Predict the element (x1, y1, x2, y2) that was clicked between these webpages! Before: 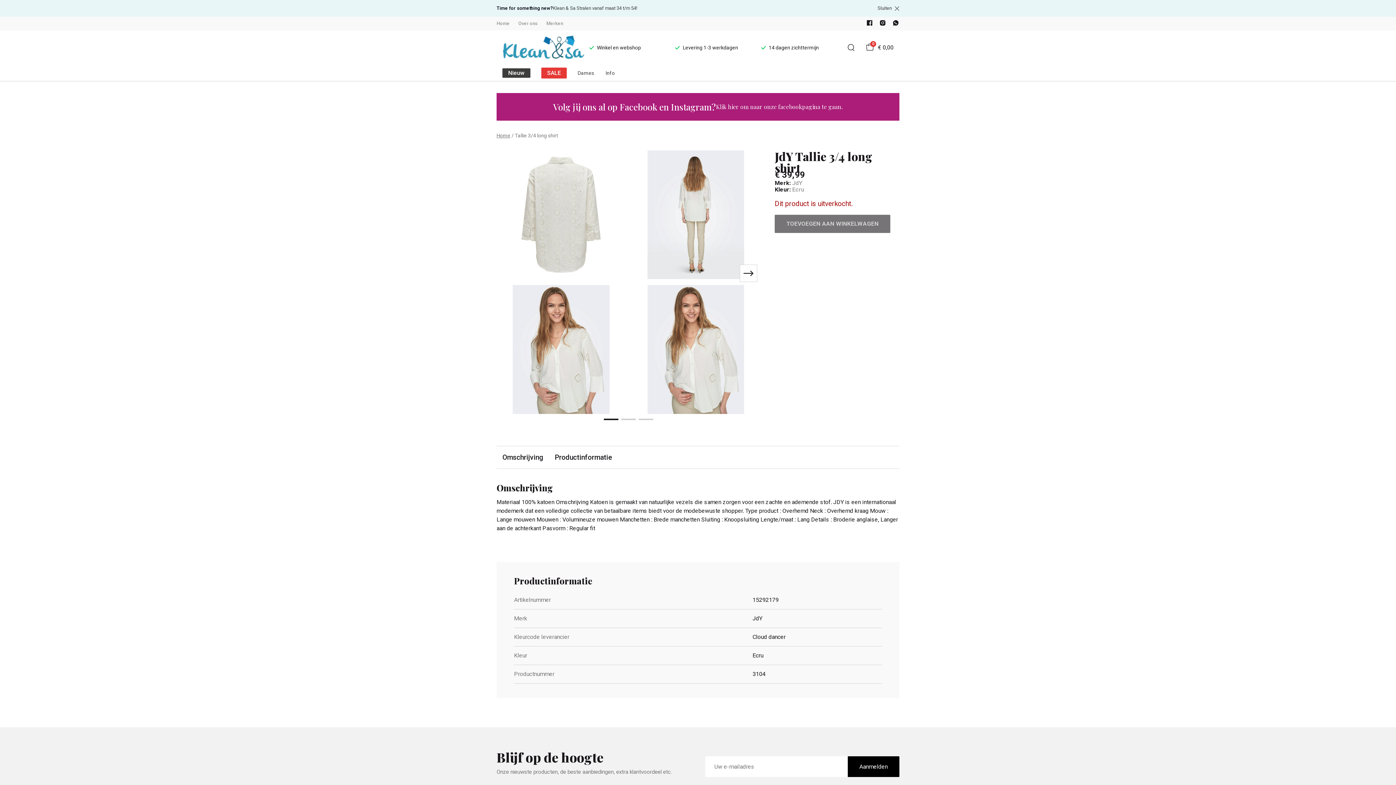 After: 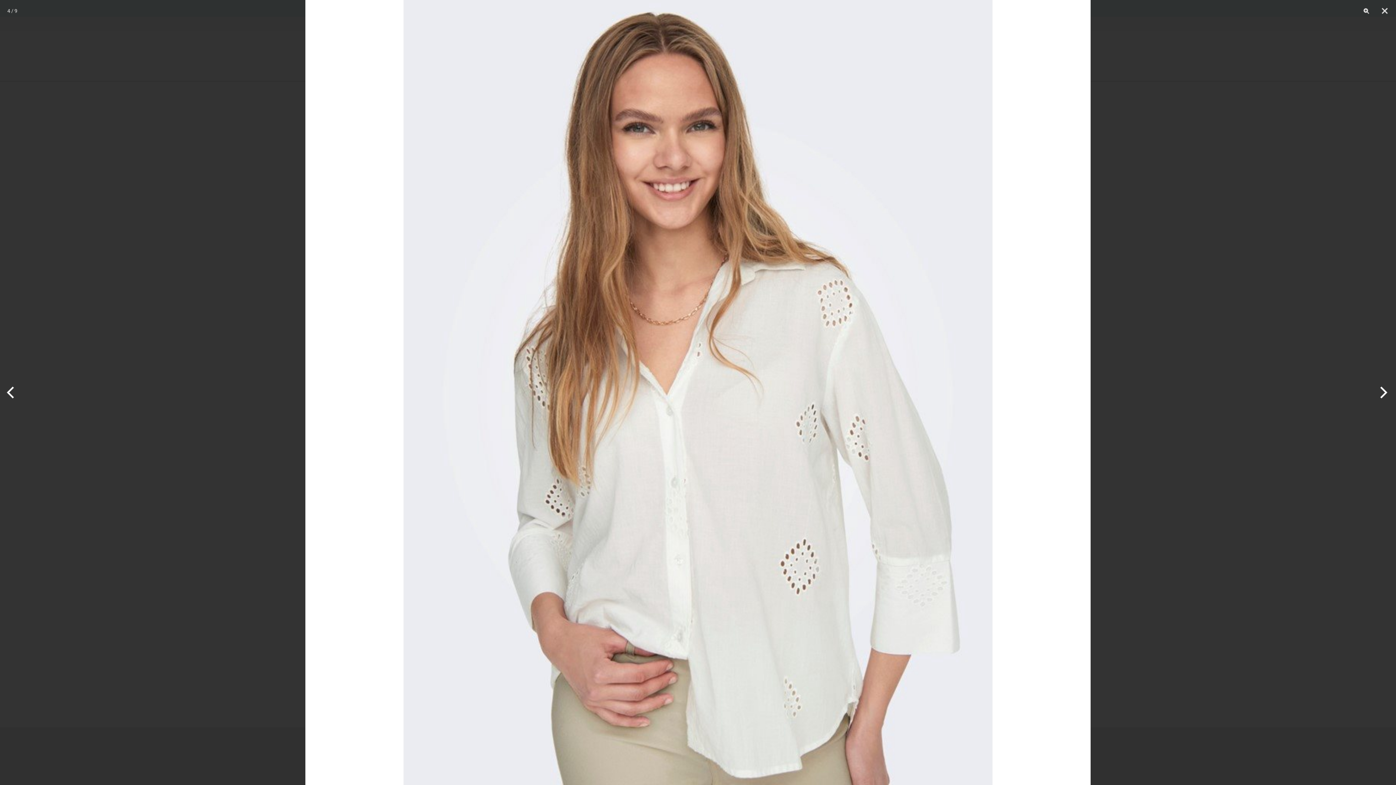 Action: bbox: (631, 285, 760, 414)